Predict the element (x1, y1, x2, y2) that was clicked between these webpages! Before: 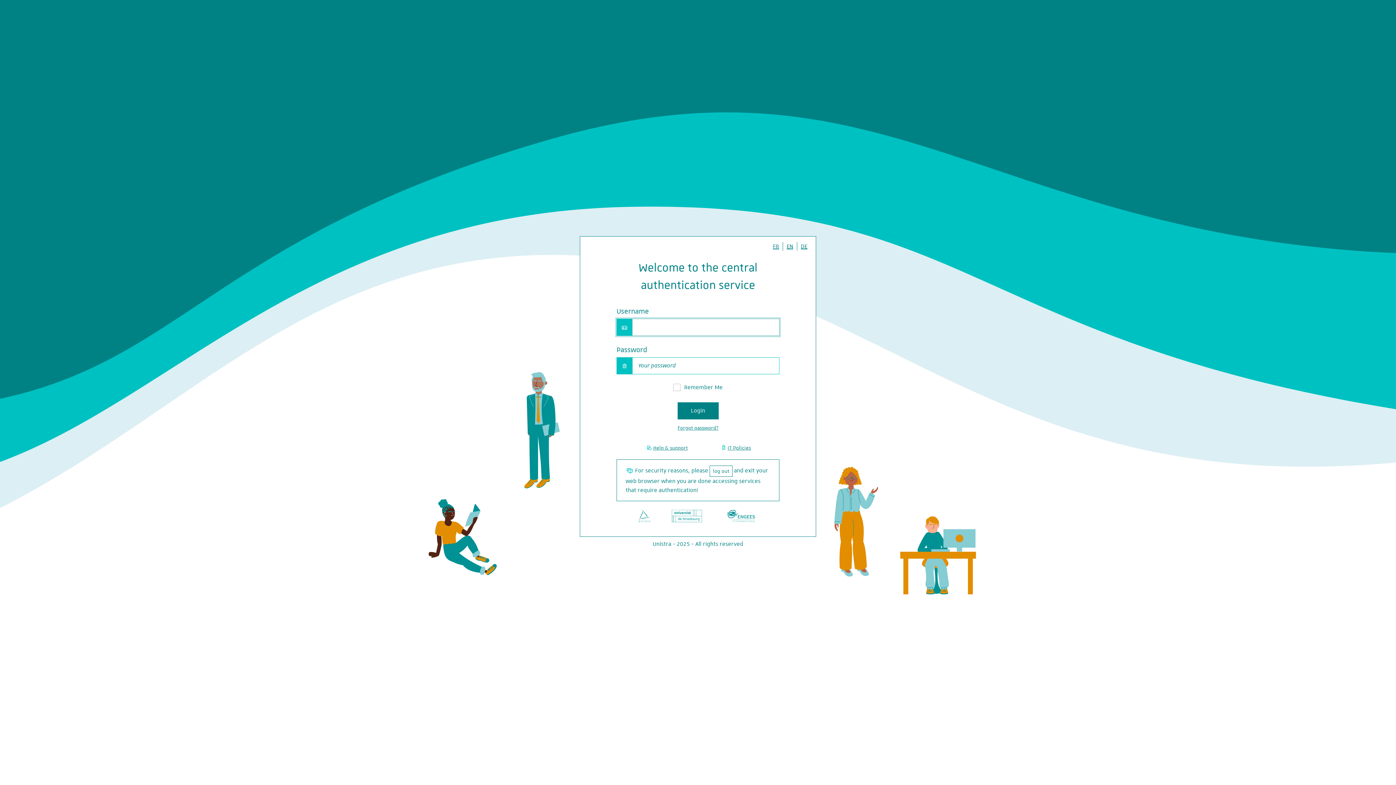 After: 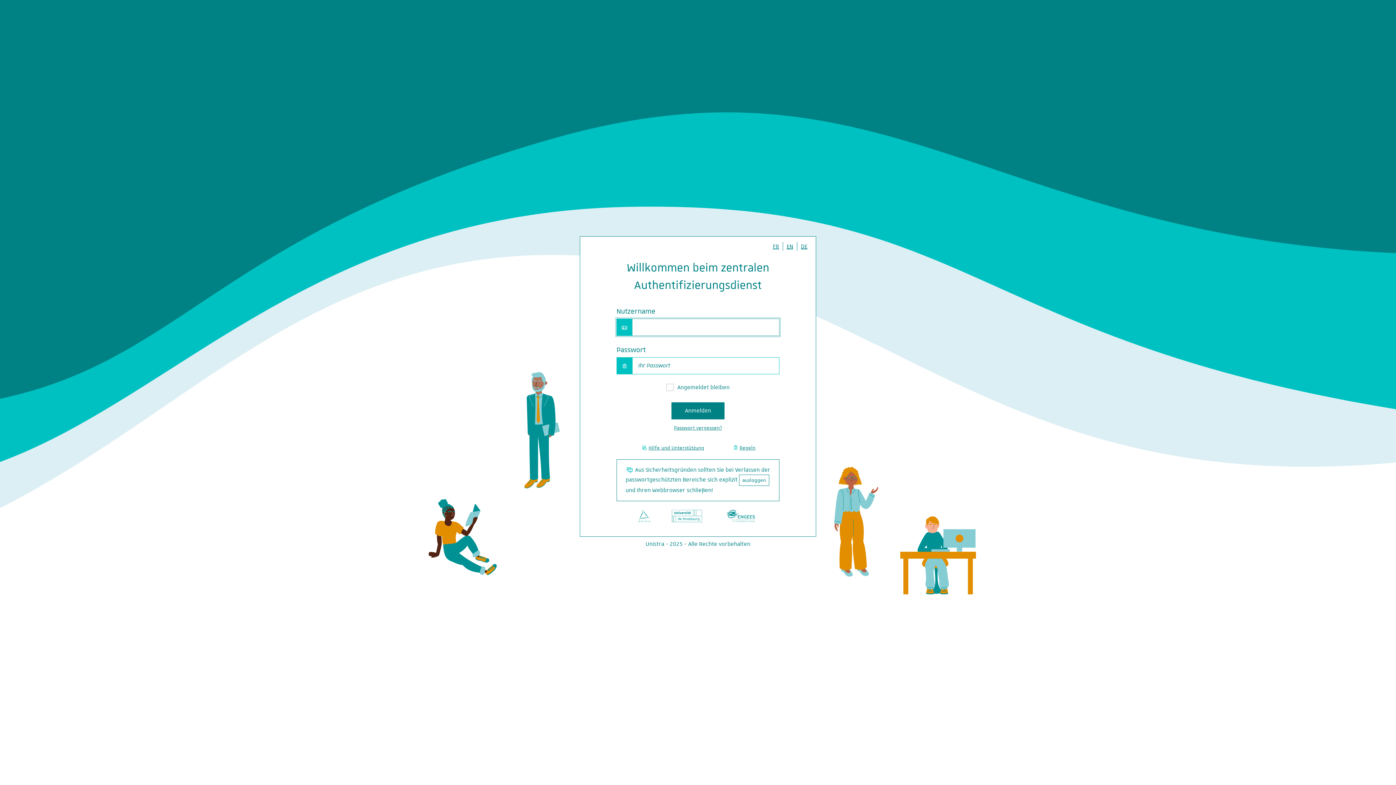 Action: bbox: (797, 242, 811, 250) label: DE